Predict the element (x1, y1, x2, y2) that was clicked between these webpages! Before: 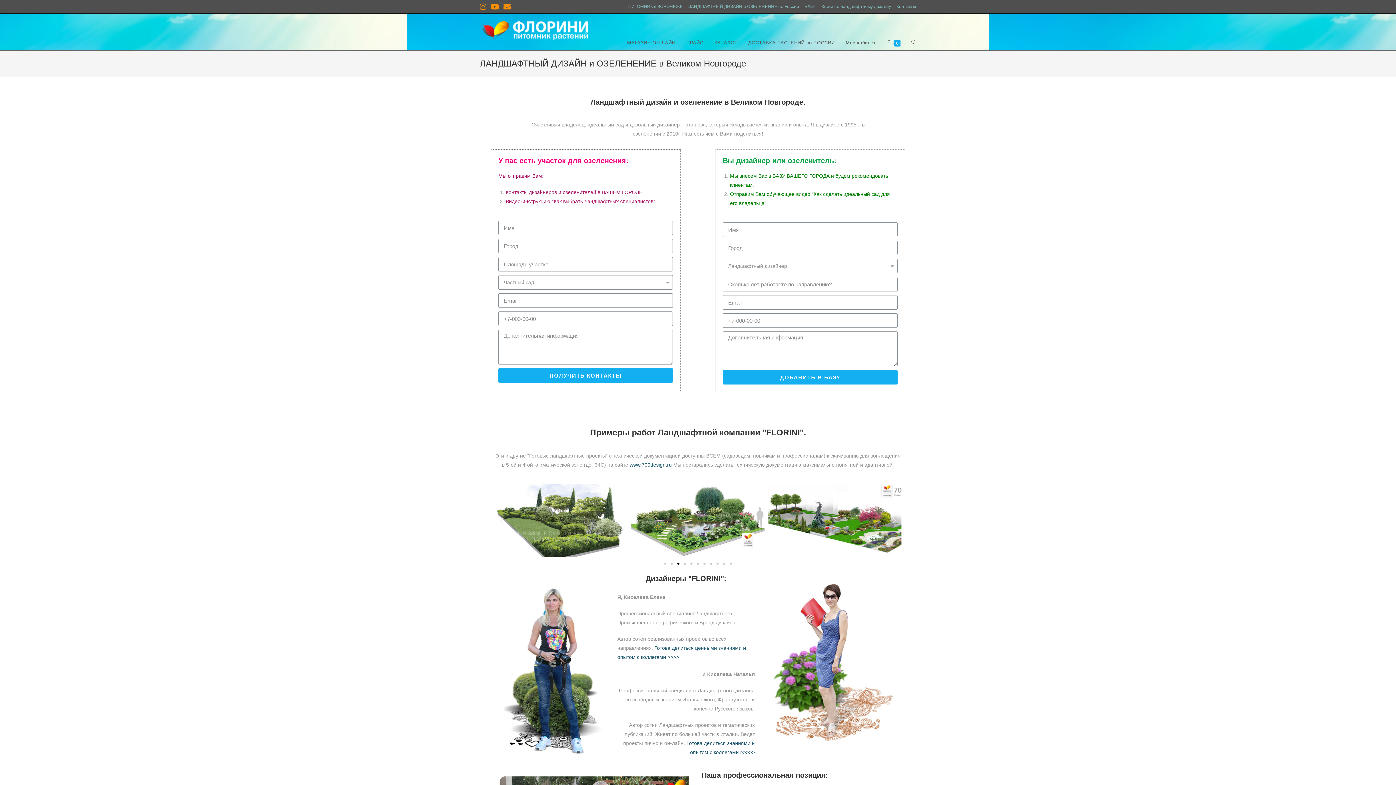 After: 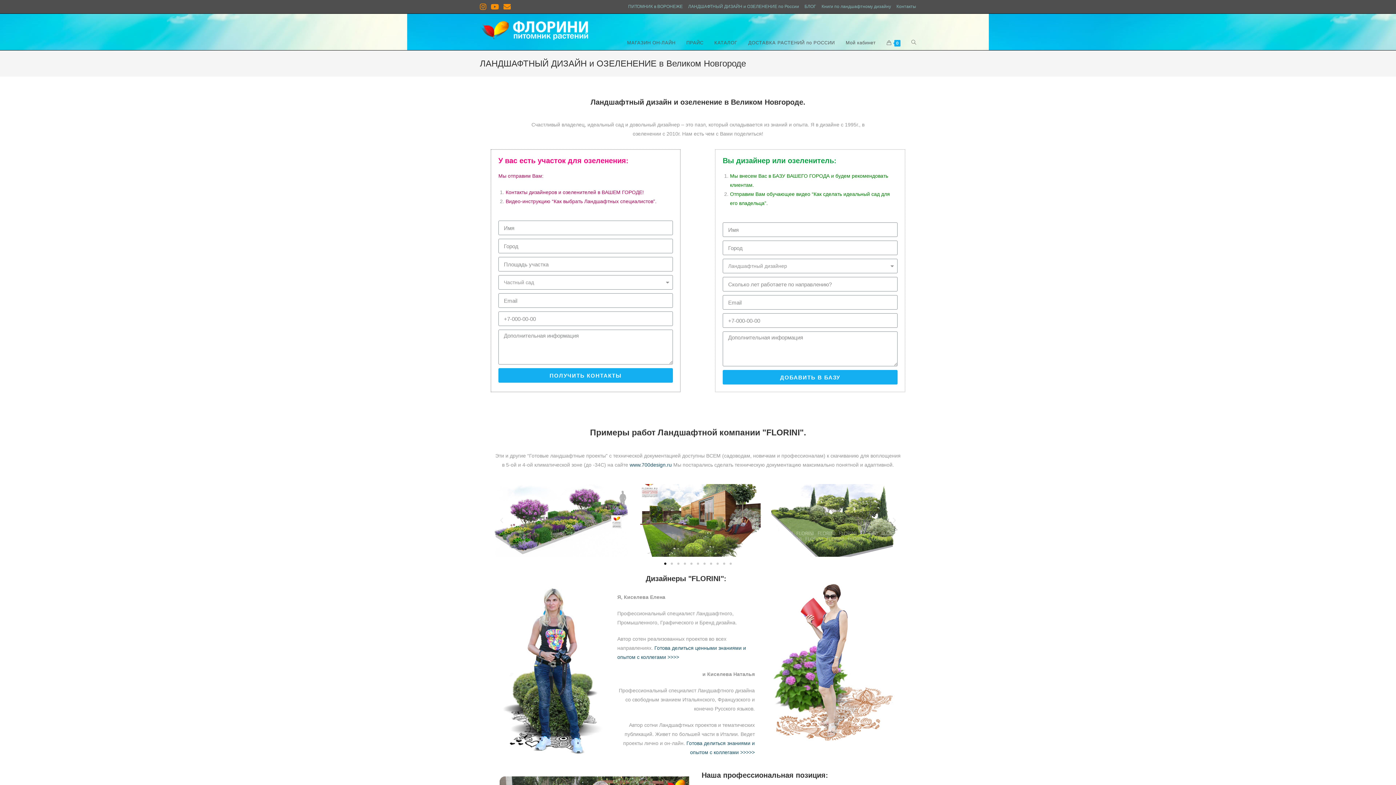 Action: label: Go to slide 1 bbox: (664, 562, 666, 565)